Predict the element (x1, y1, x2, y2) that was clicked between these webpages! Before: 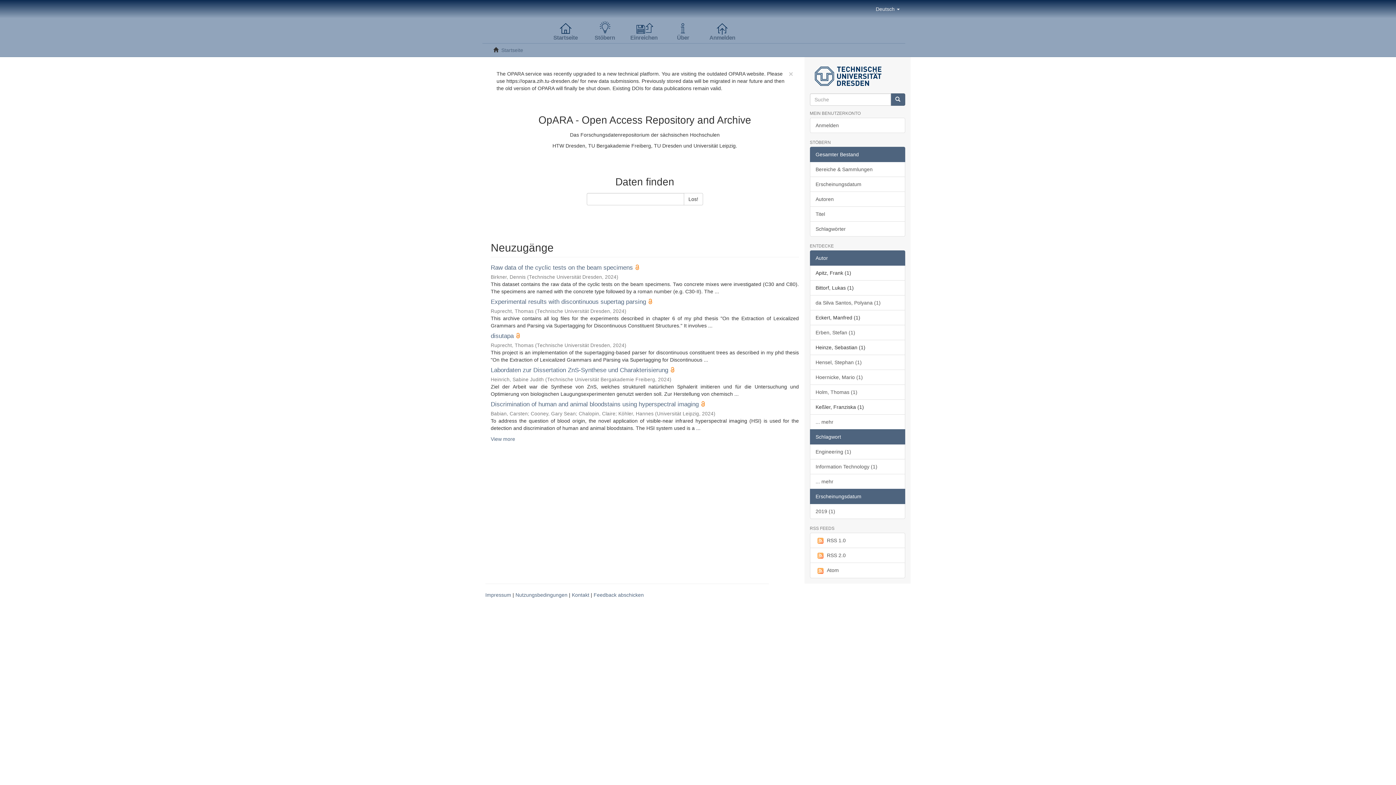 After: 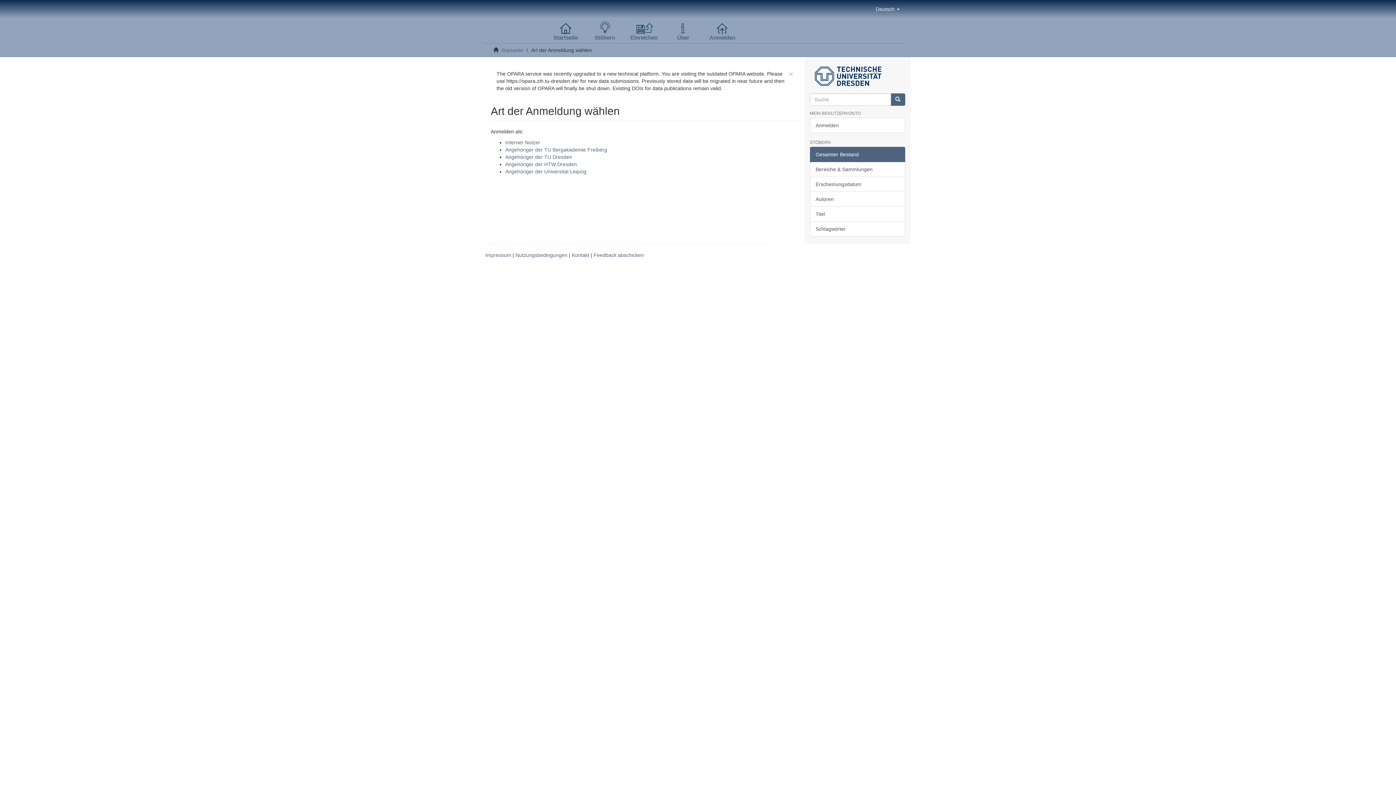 Action: label: Anmelden bbox: (810, 117, 905, 133)